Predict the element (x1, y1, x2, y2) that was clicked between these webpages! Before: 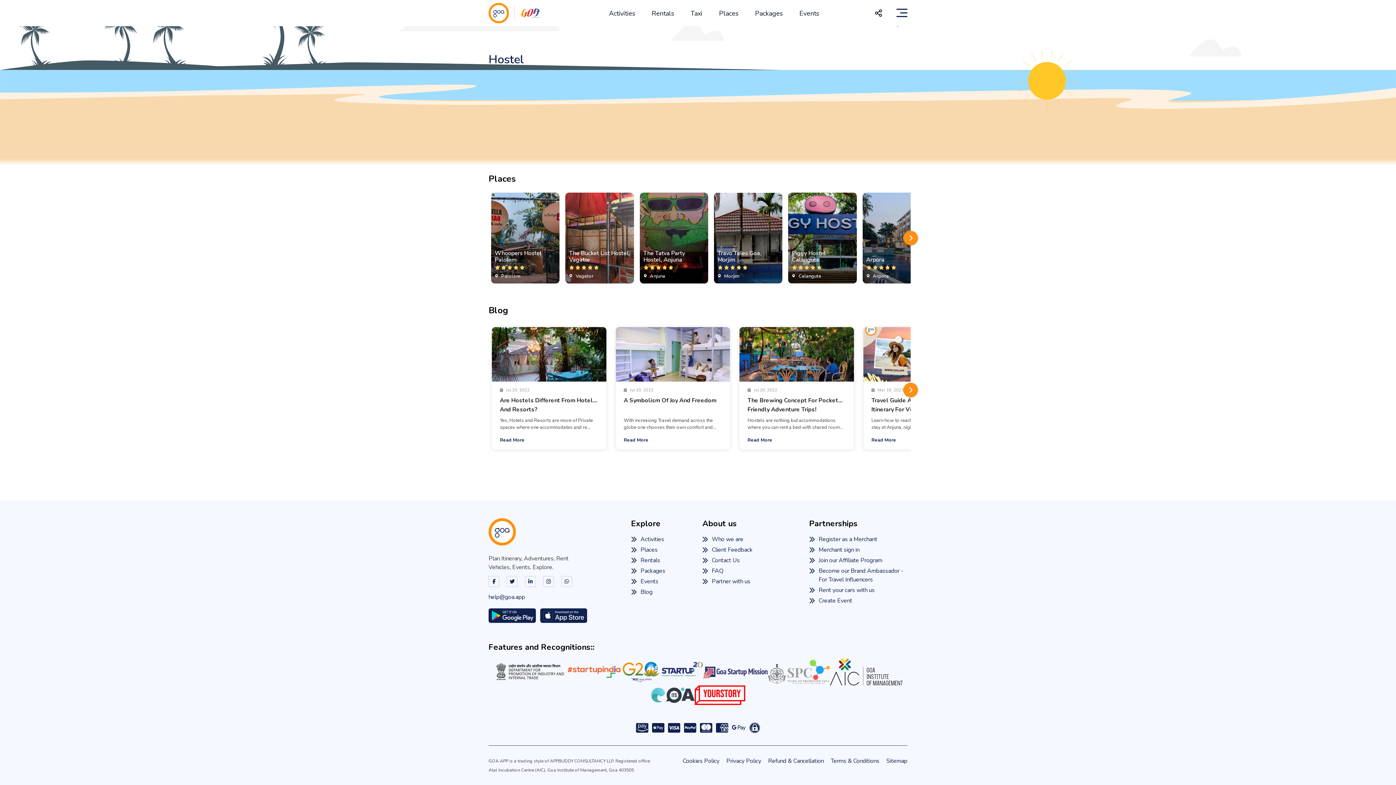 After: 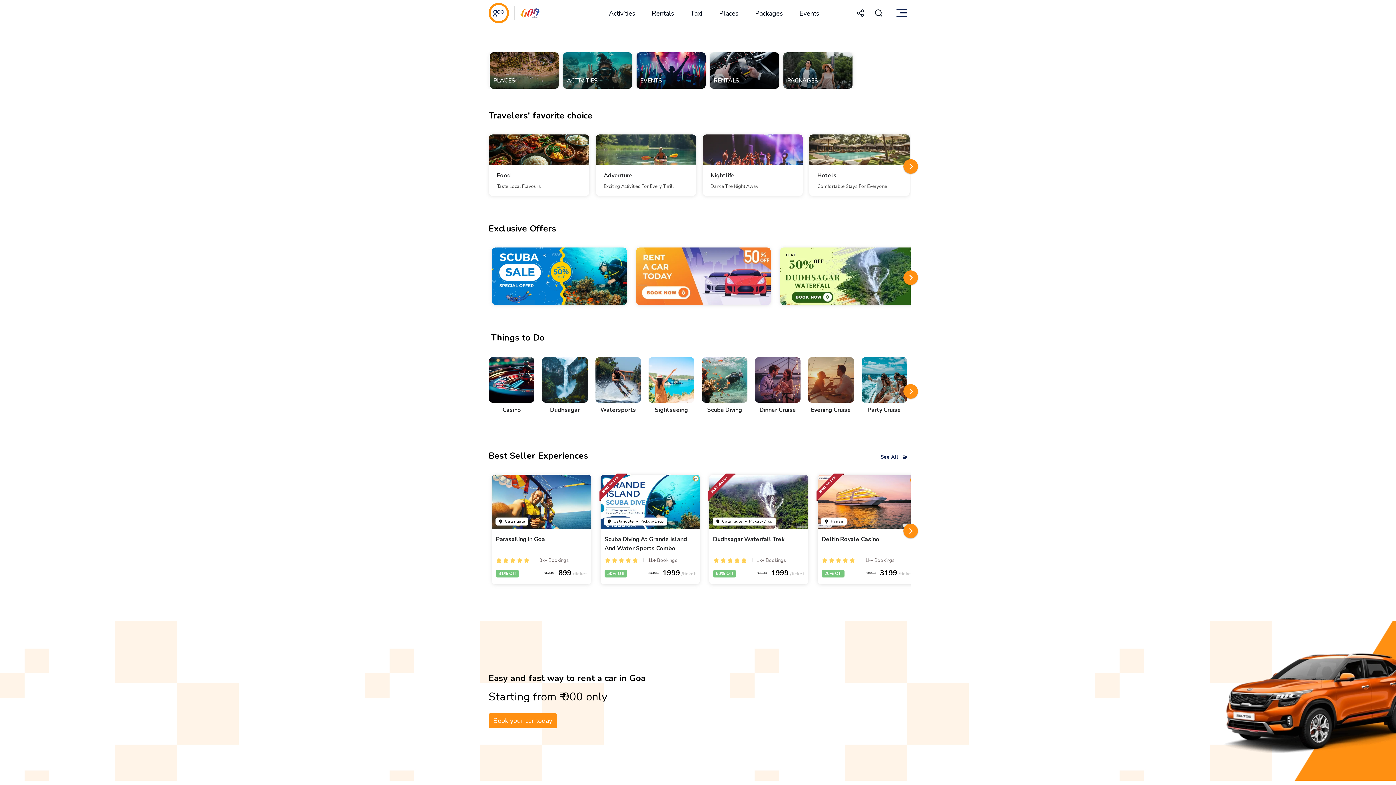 Action: bbox: (488, 2, 540, 20)